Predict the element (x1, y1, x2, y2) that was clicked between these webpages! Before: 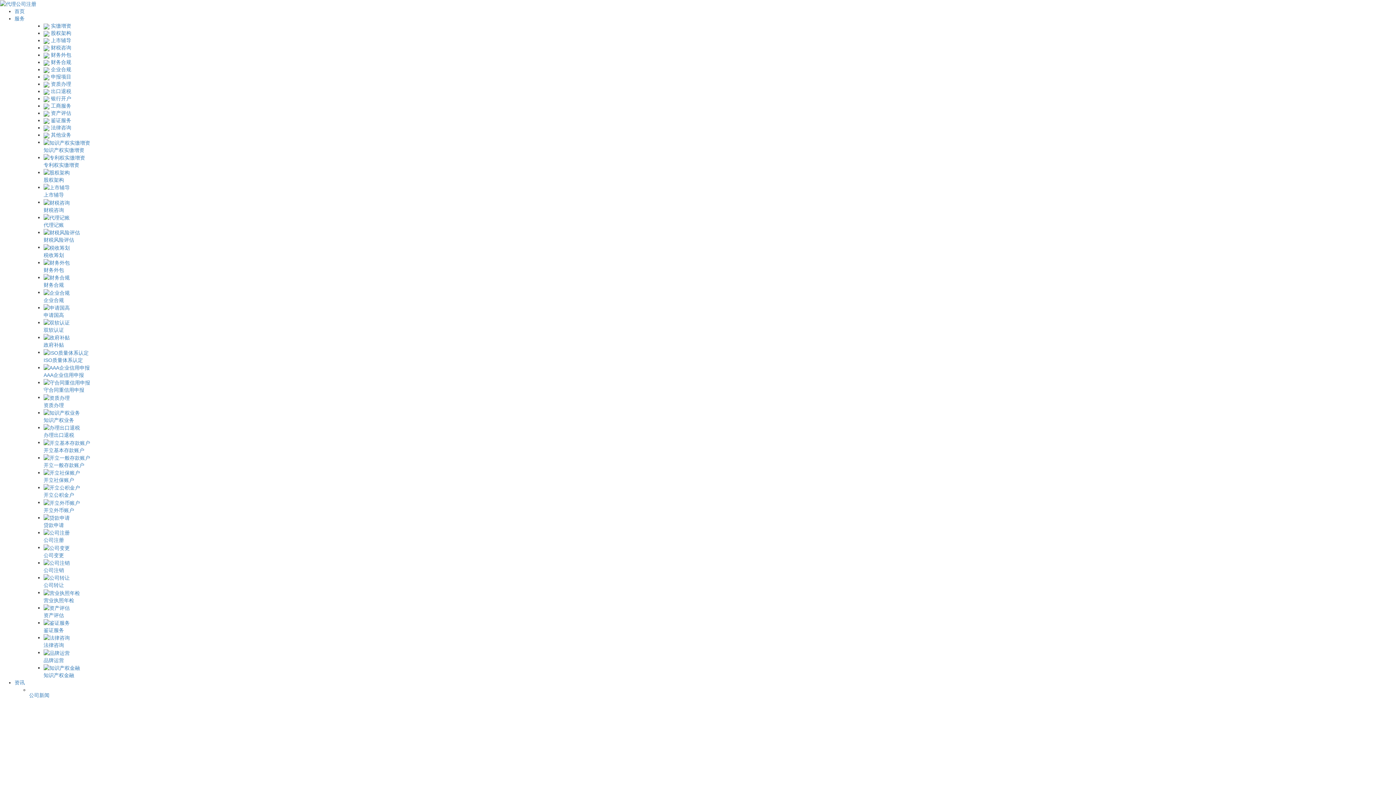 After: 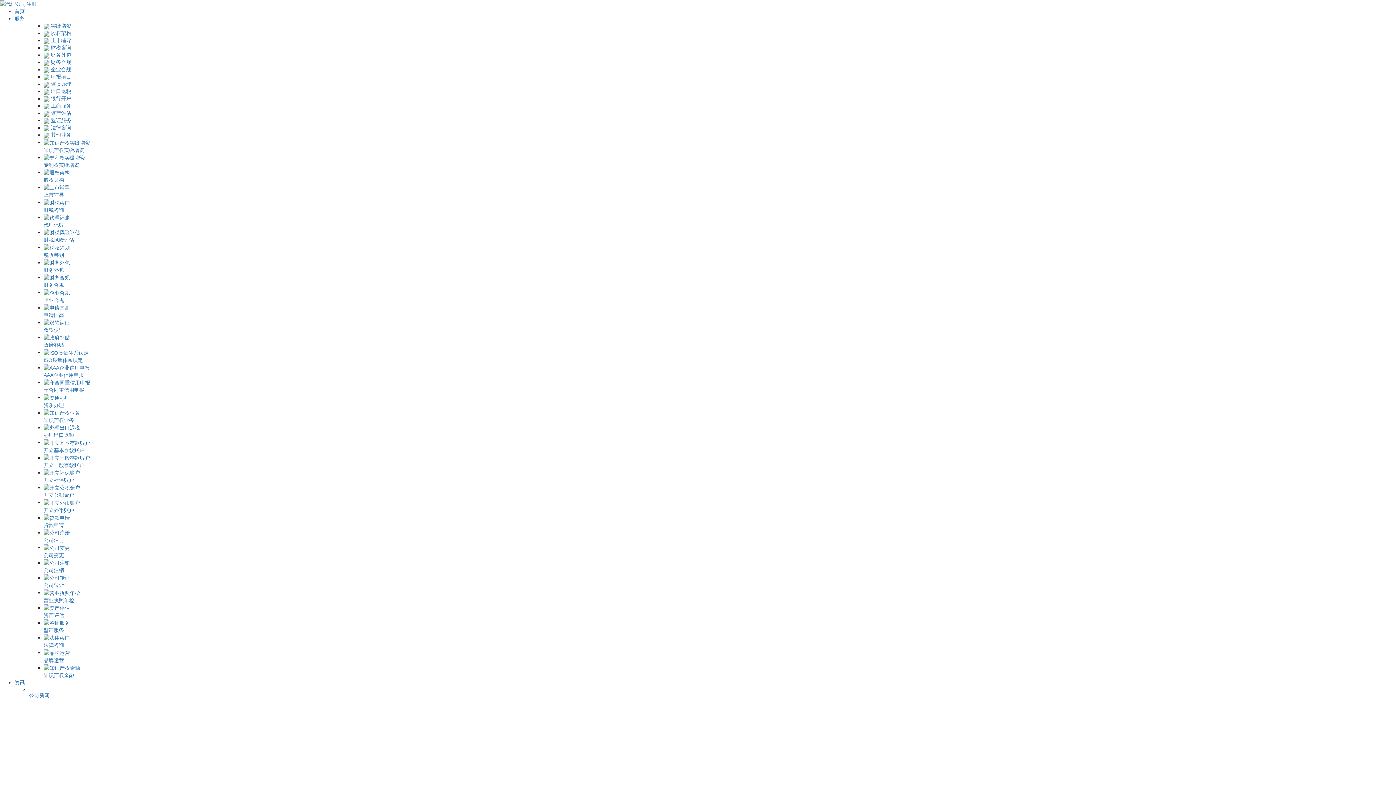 Action: label: 财务外包 bbox: (43, 258, 1396, 273)